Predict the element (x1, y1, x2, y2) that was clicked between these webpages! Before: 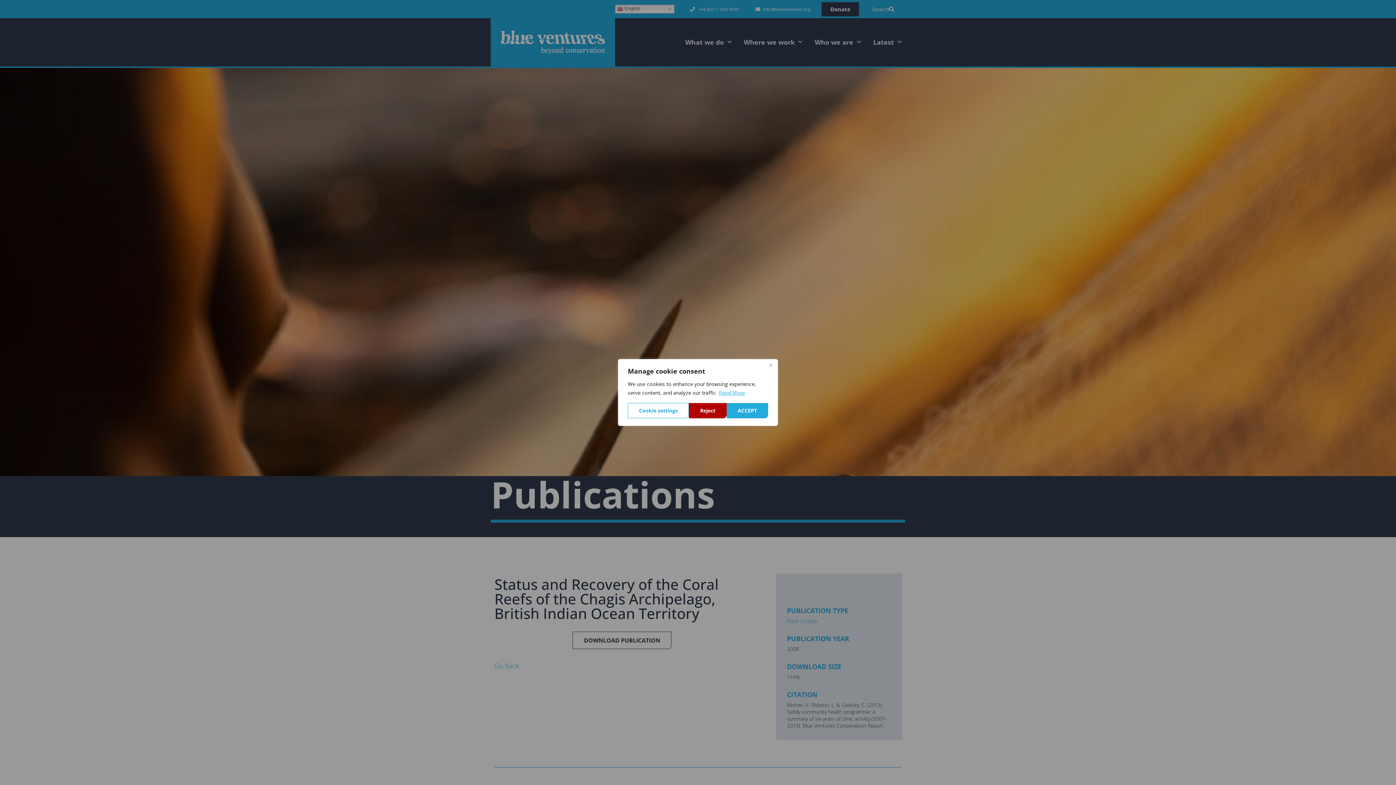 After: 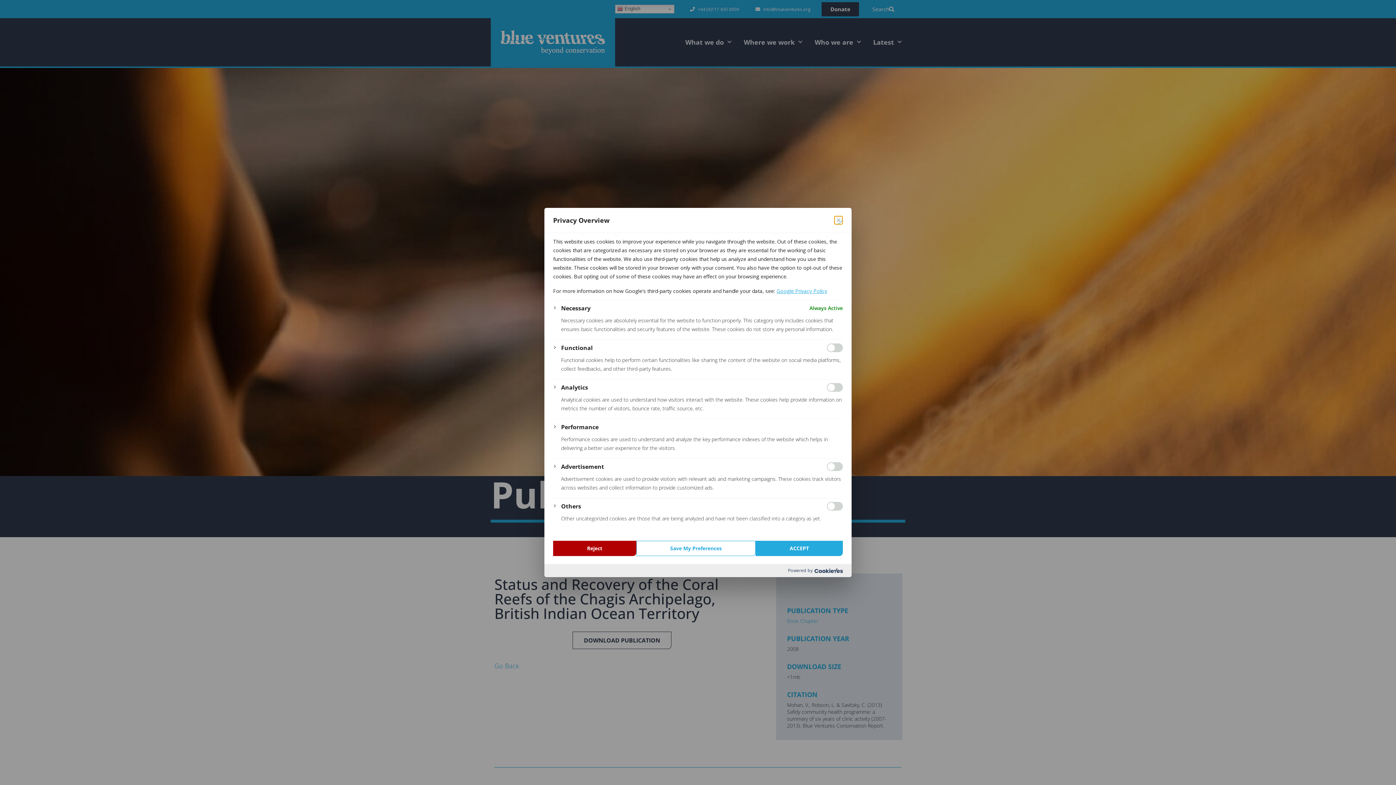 Action: bbox: (628, 403, 689, 418) label: Cookie settings